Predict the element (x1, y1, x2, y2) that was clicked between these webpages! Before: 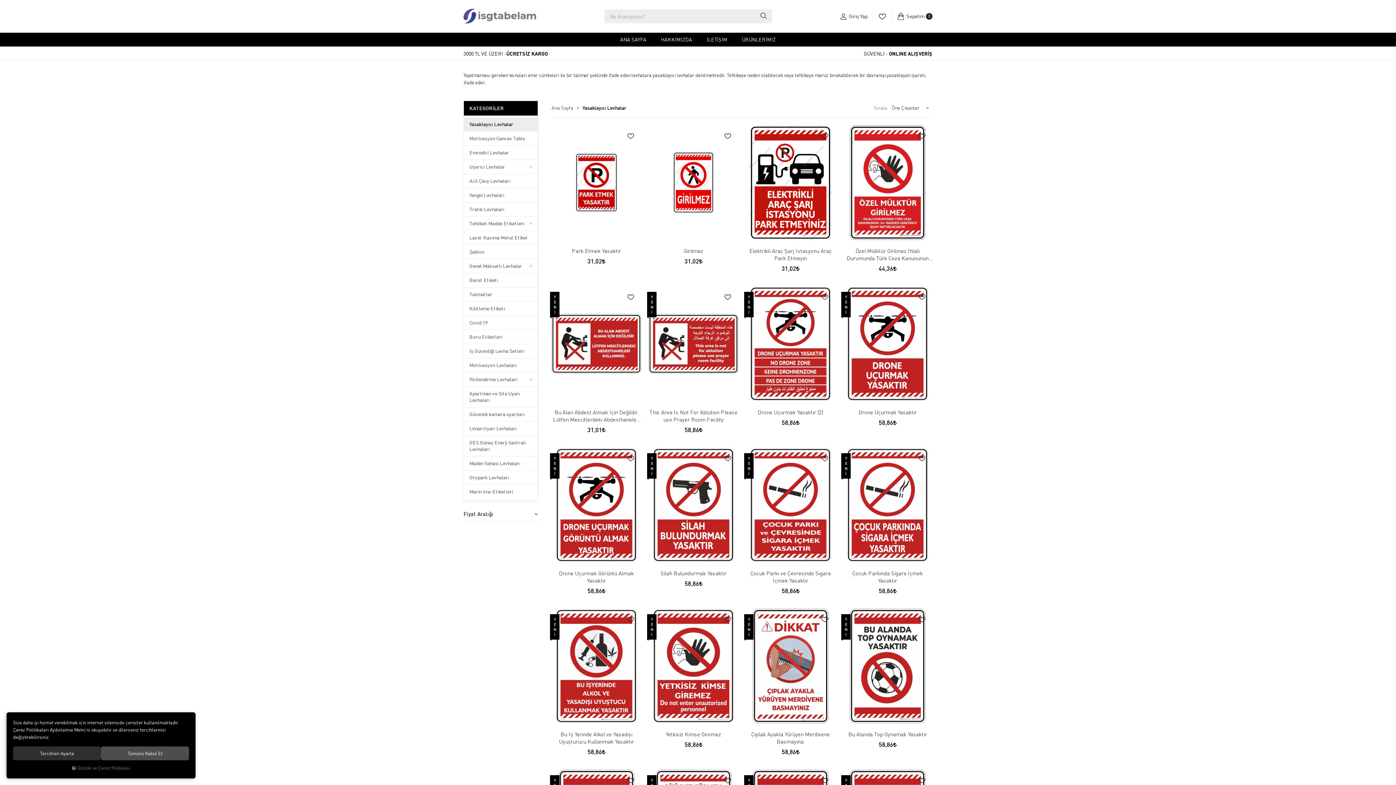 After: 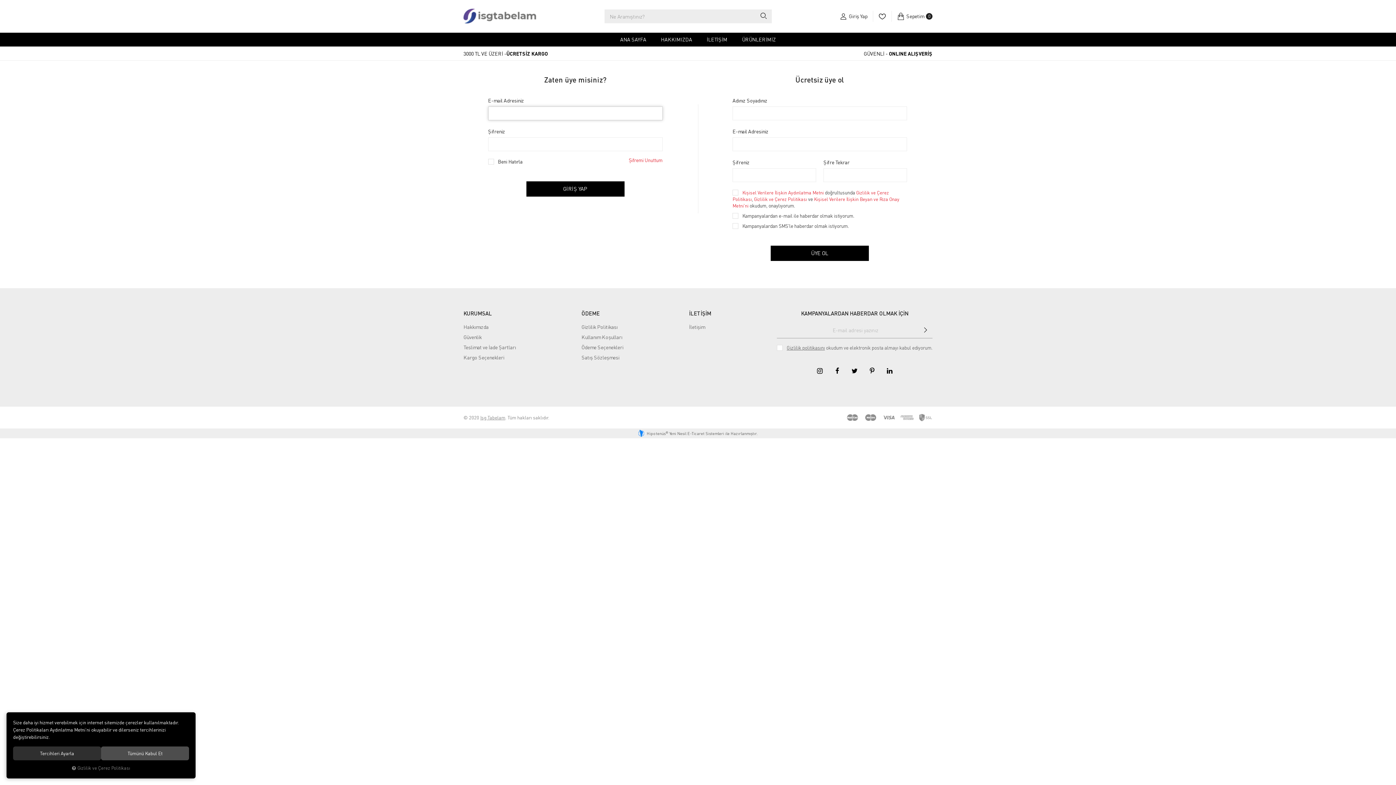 Action: bbox: (818, 773, 832, 787)